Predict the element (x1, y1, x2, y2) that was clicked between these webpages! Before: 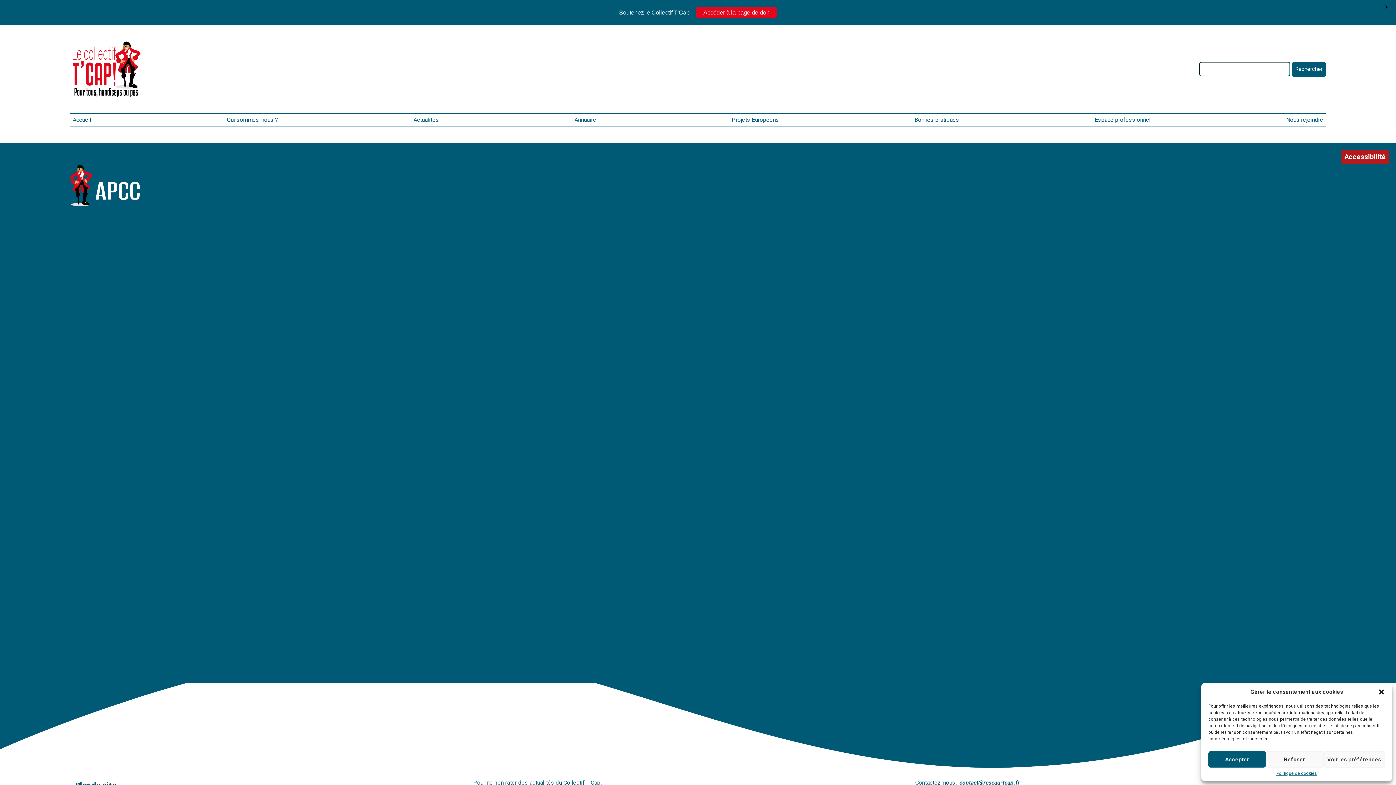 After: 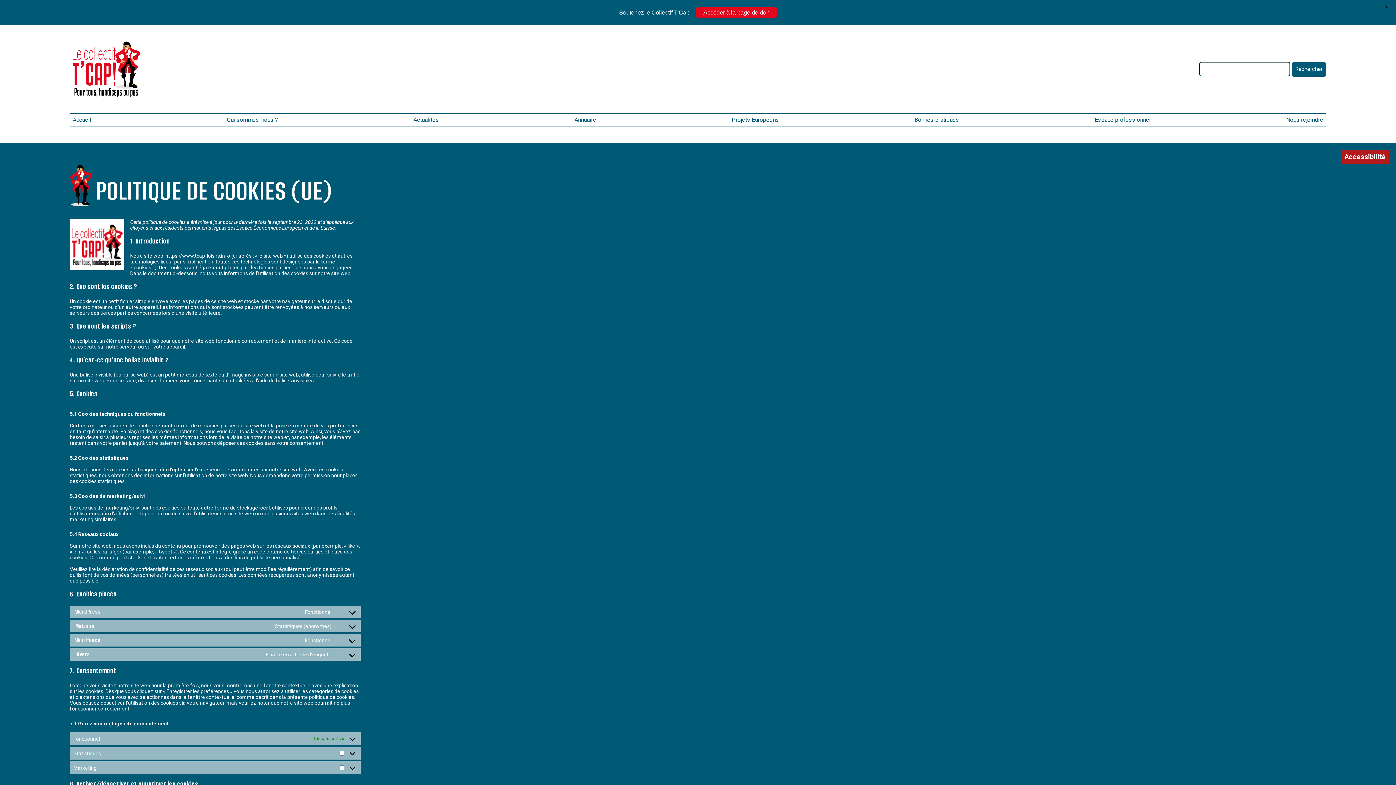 Action: label: Politique de cookies bbox: (1276, 771, 1317, 776)